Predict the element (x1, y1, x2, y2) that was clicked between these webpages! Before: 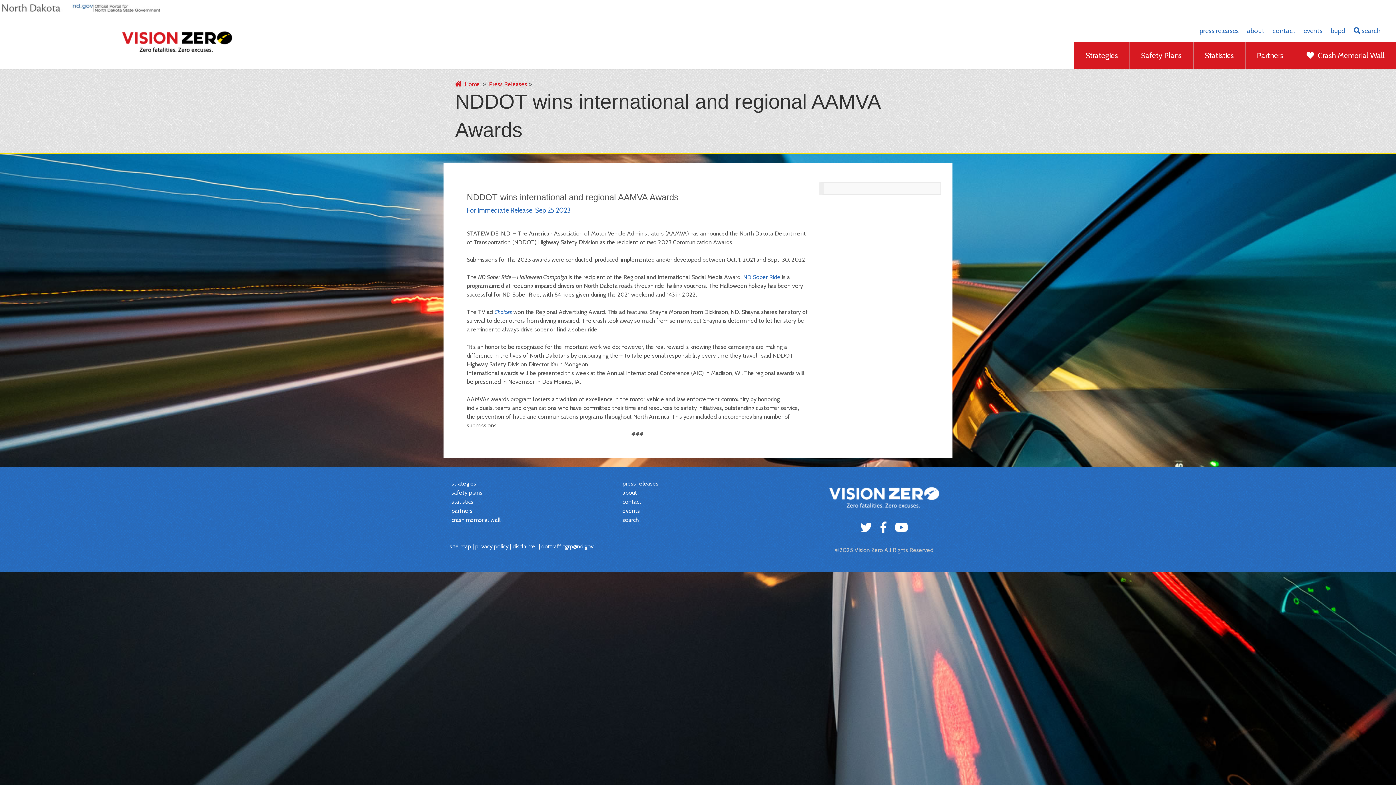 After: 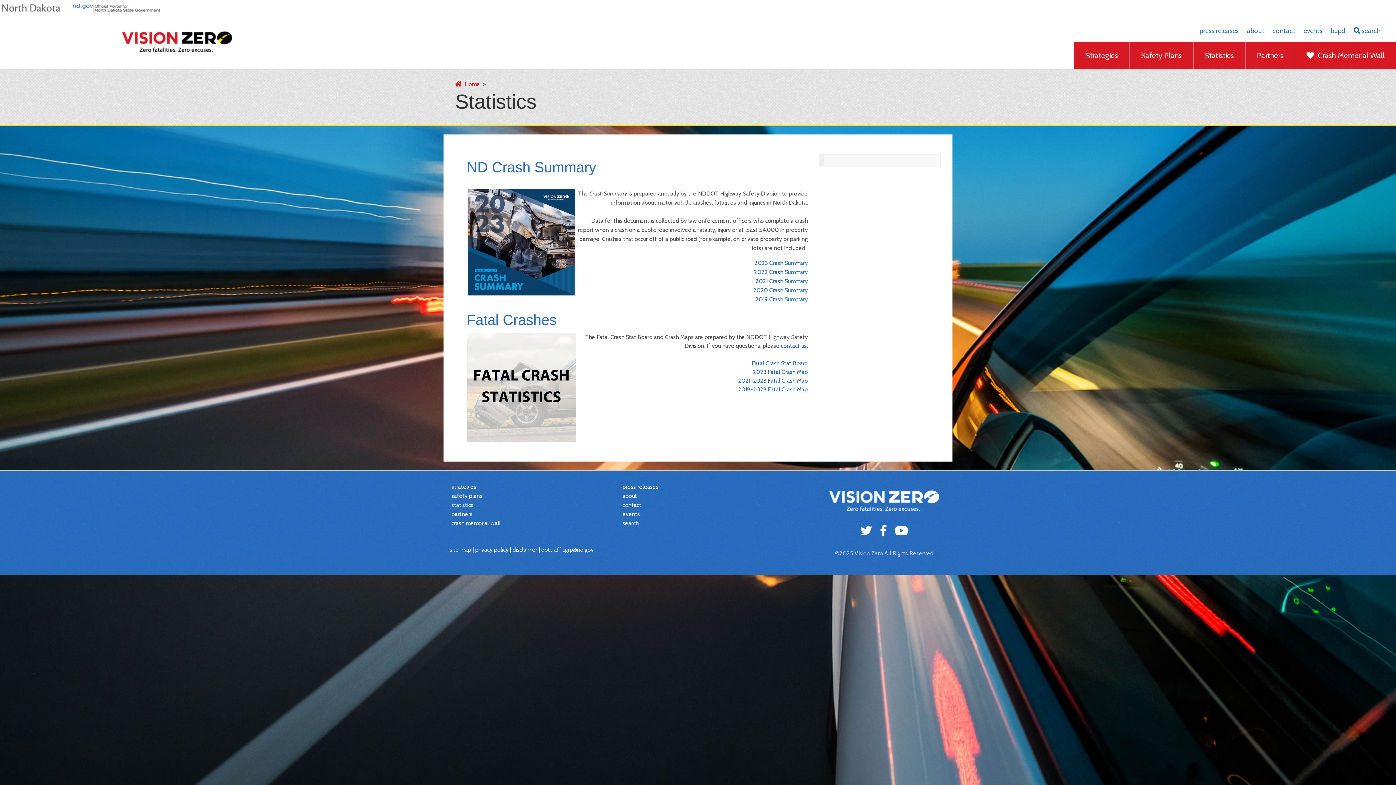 Action: bbox: (451, 498, 473, 505) label: statistics